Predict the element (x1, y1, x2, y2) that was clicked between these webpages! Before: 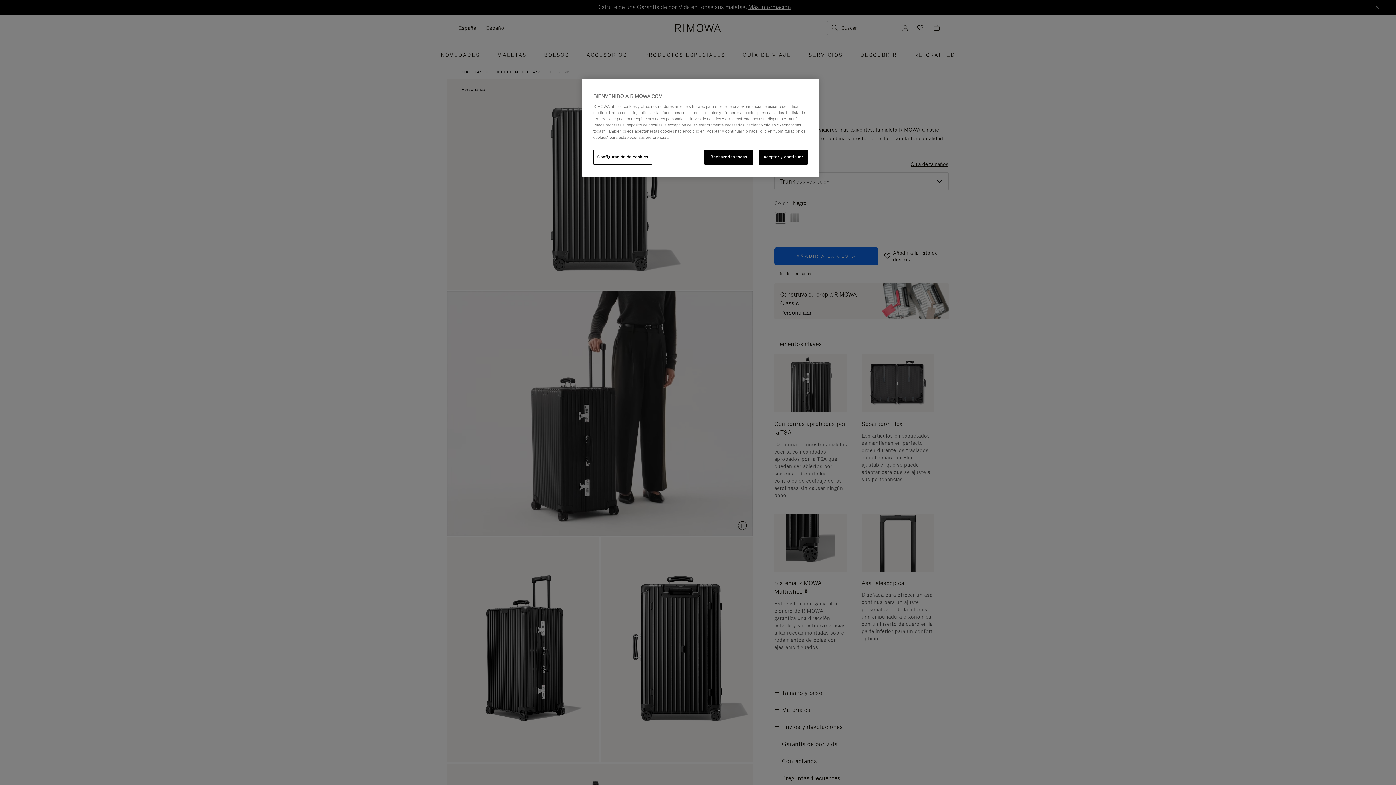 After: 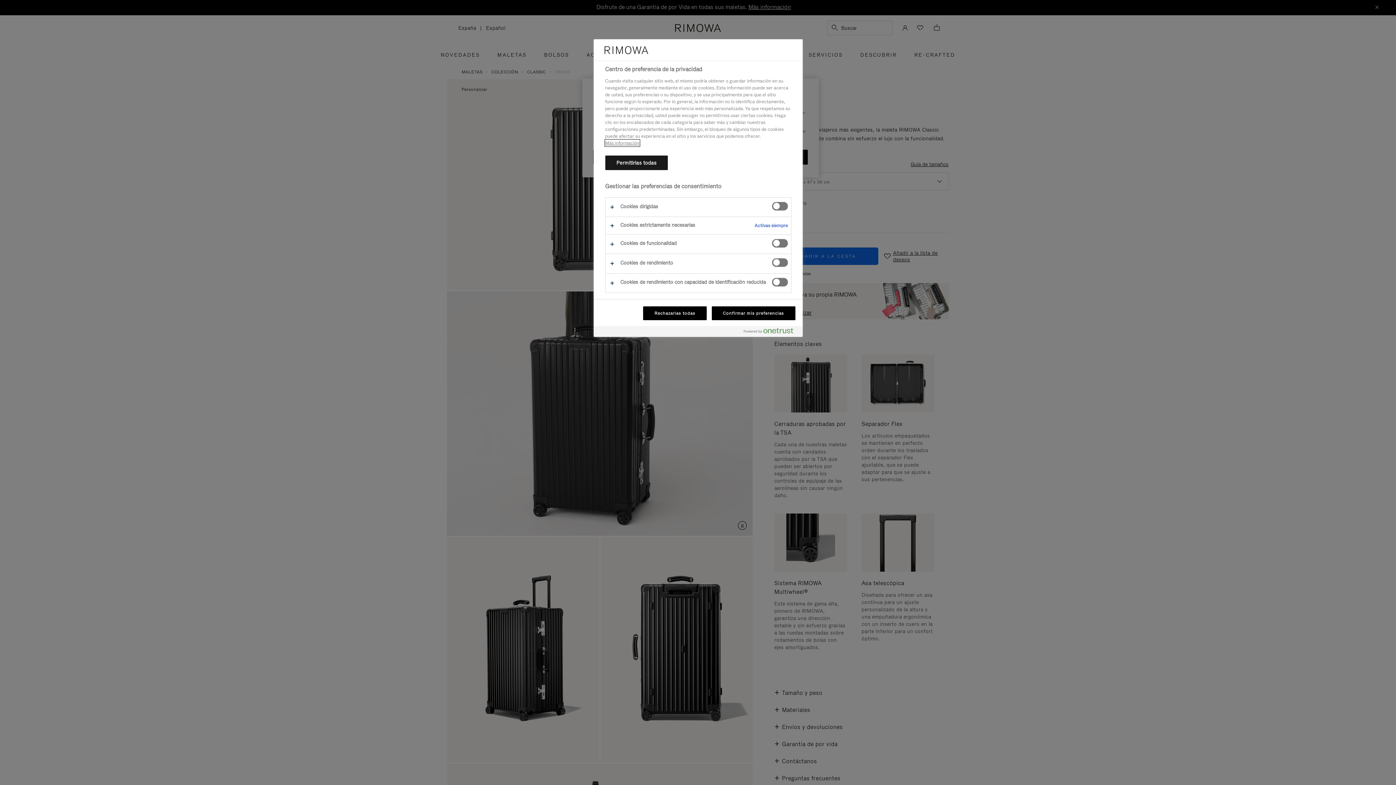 Action: label: Configuración de cookies bbox: (593, 149, 652, 164)